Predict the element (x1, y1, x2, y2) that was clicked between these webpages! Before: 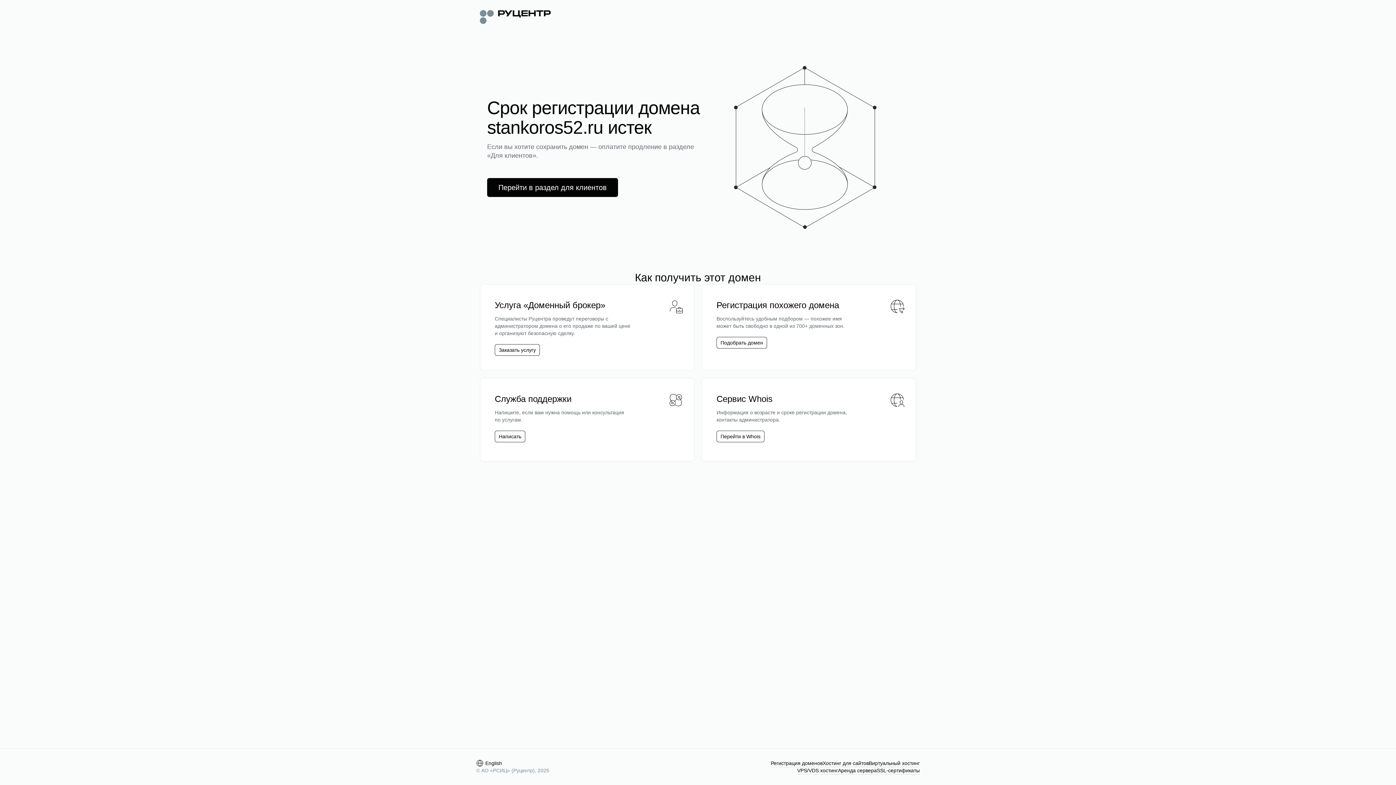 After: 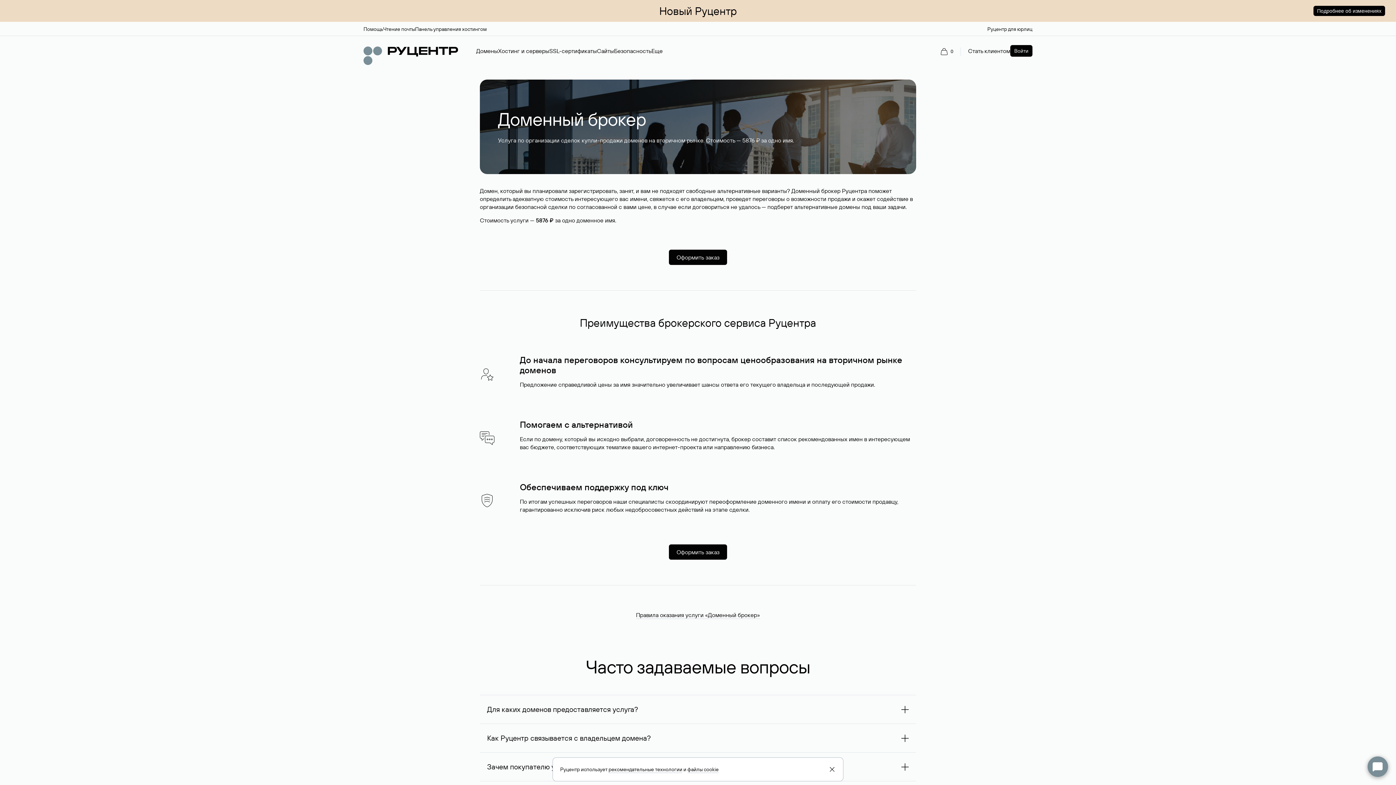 Action: label: Заказать услугу bbox: (494, 344, 540, 356)